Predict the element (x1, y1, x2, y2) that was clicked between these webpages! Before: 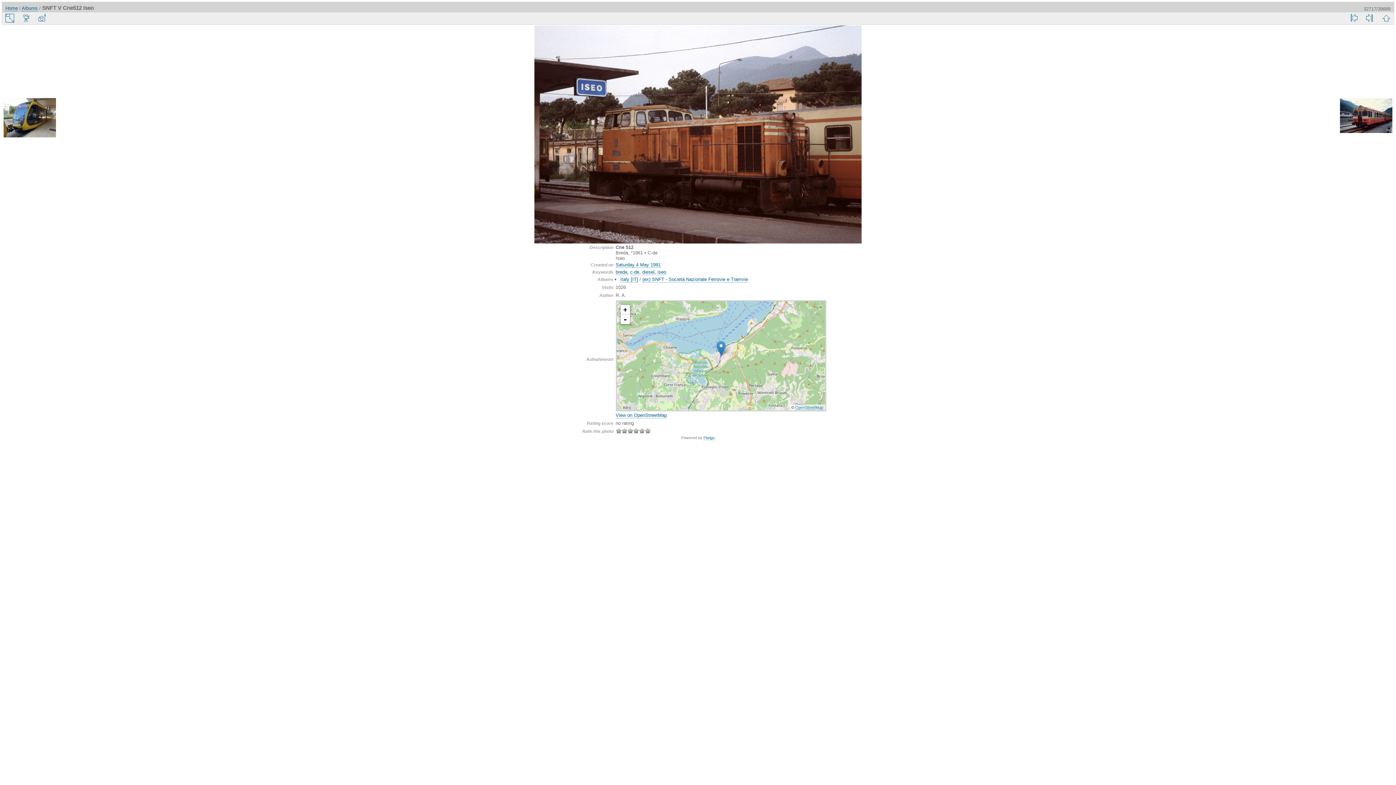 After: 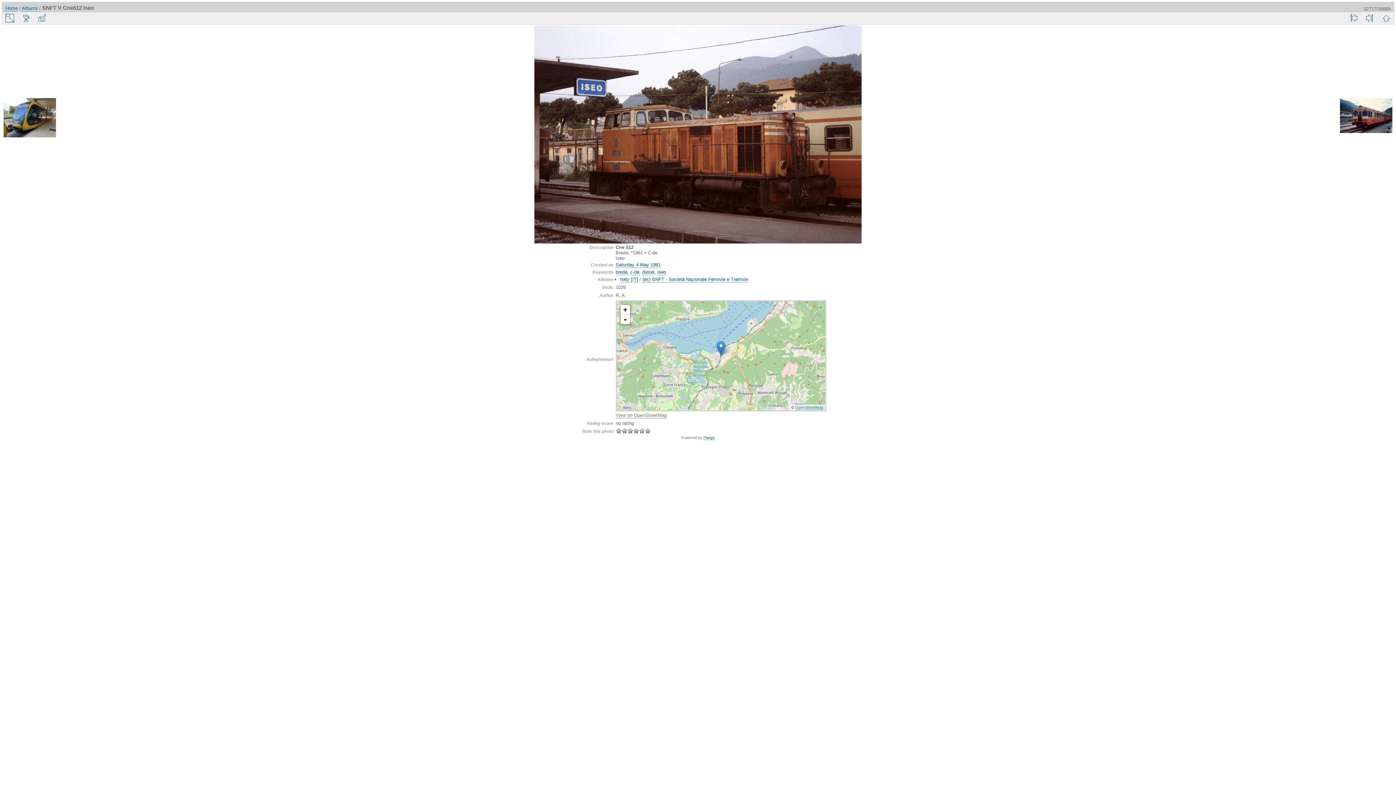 Action: bbox: (615, 412, 667, 418) label: View on OpenStreetMap